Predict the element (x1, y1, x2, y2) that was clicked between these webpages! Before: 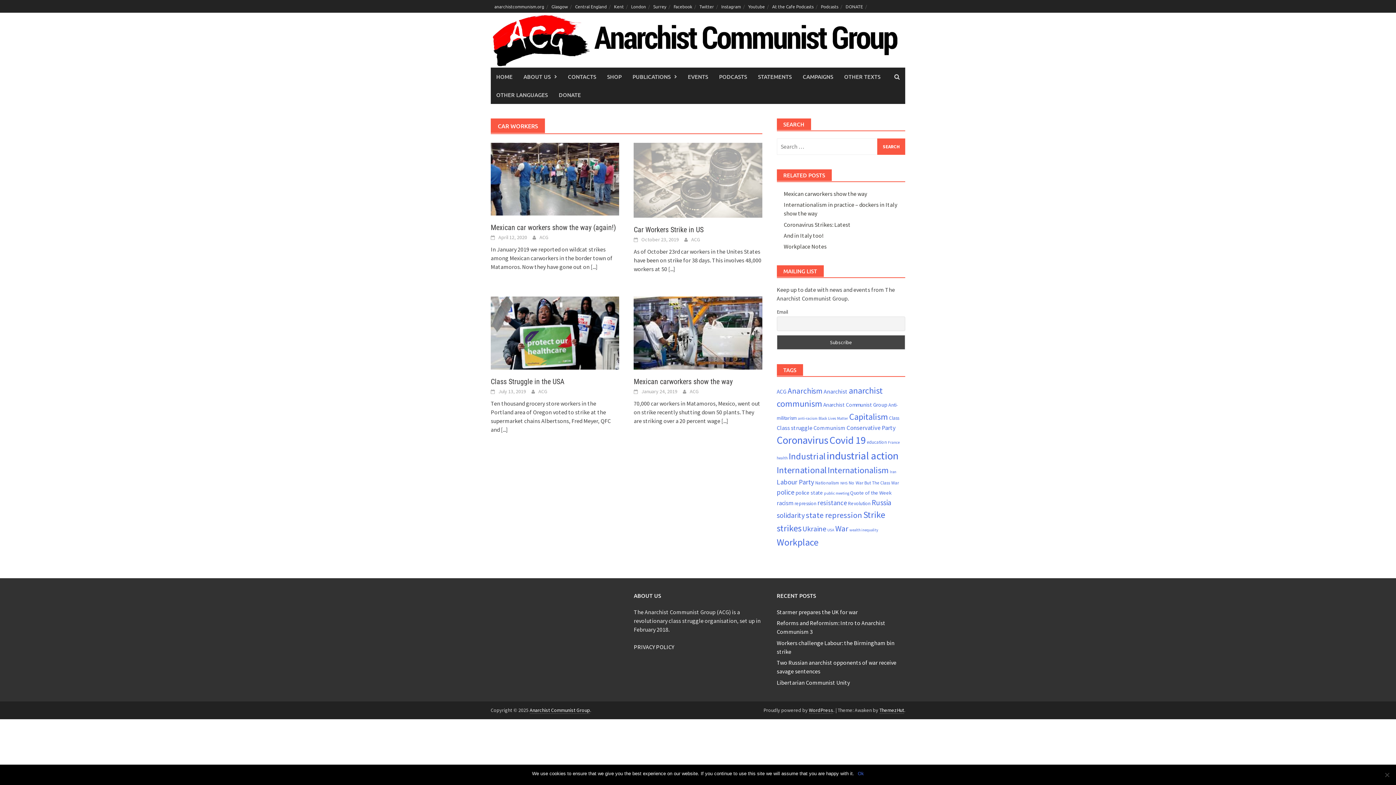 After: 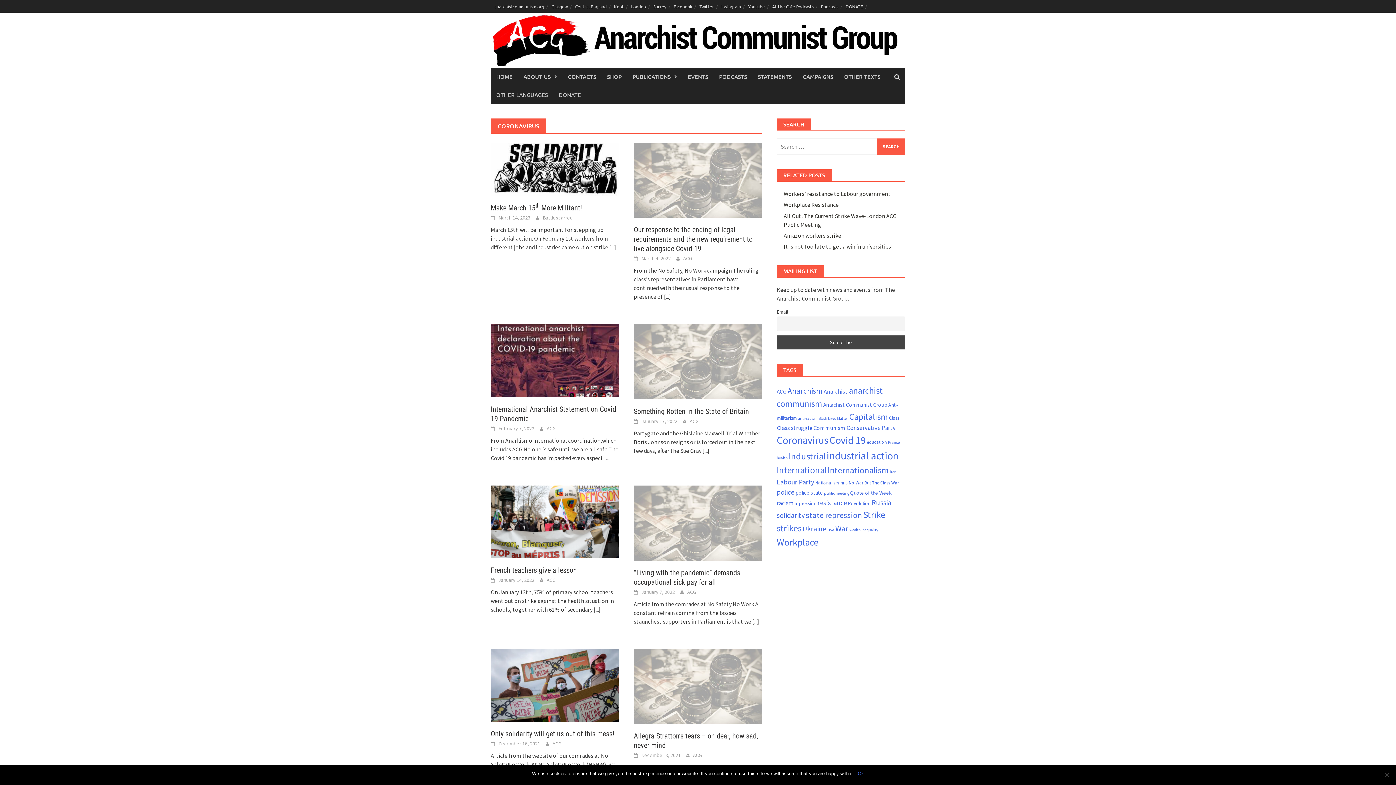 Action: bbox: (776, 433, 828, 446) label: Coronavirus (101 items)